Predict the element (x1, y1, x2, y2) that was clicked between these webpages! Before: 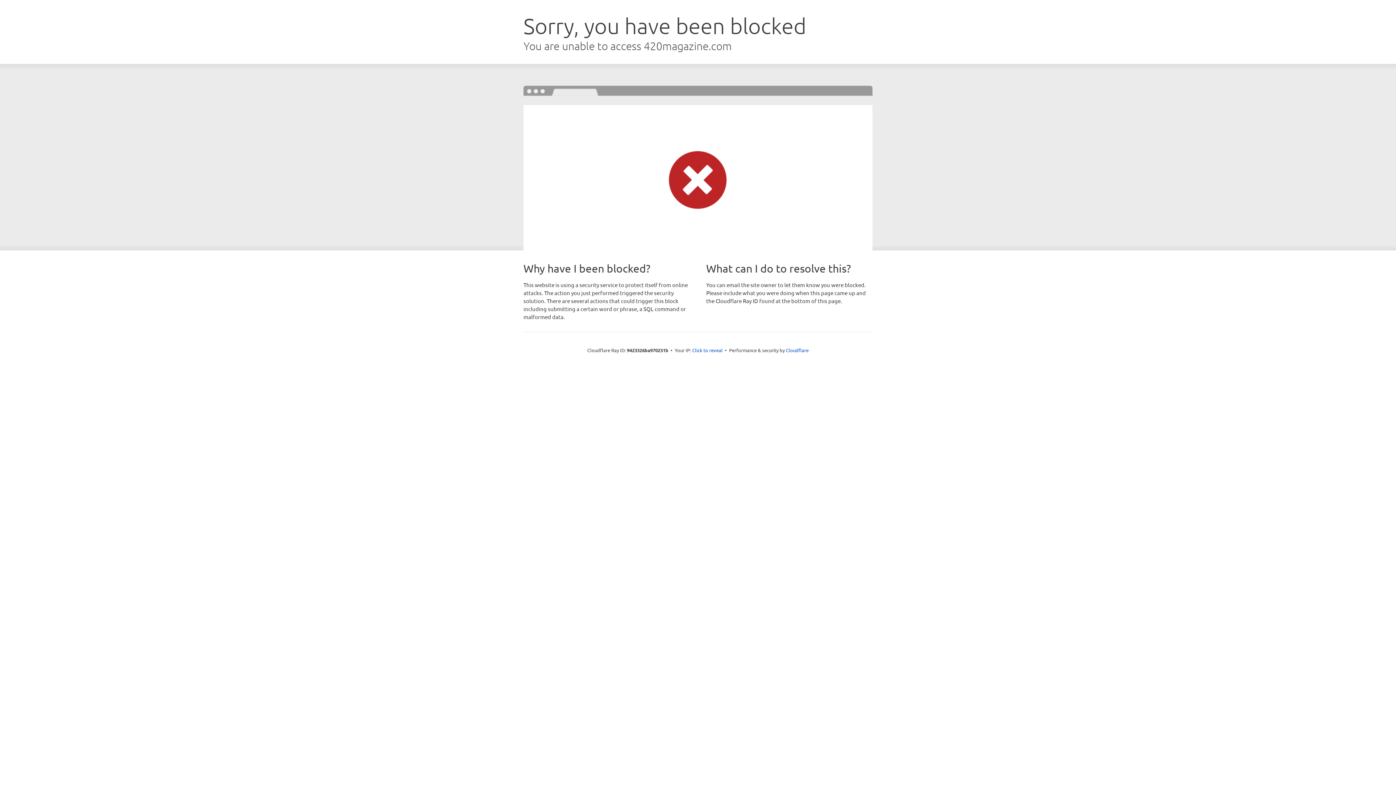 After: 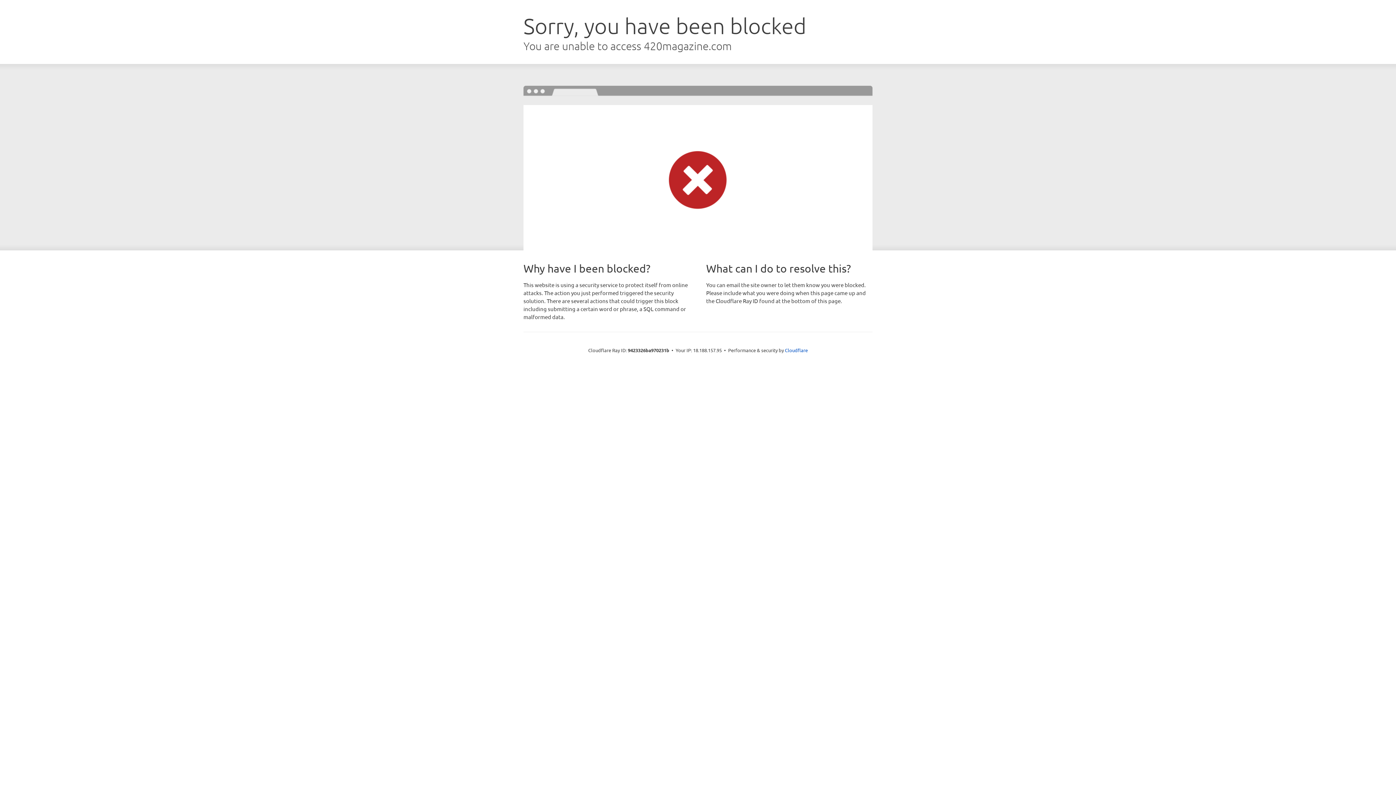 Action: label: Click to reveal bbox: (692, 346, 722, 353)